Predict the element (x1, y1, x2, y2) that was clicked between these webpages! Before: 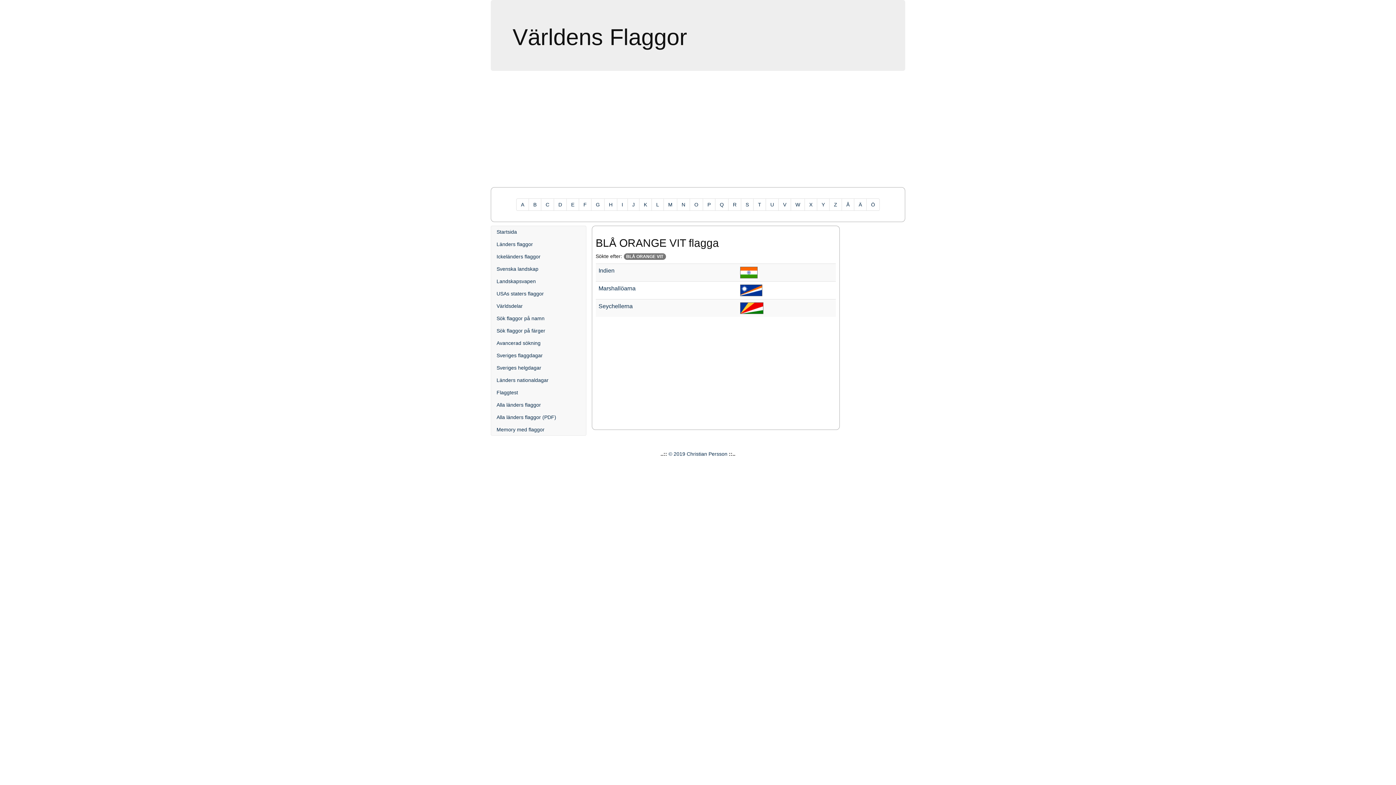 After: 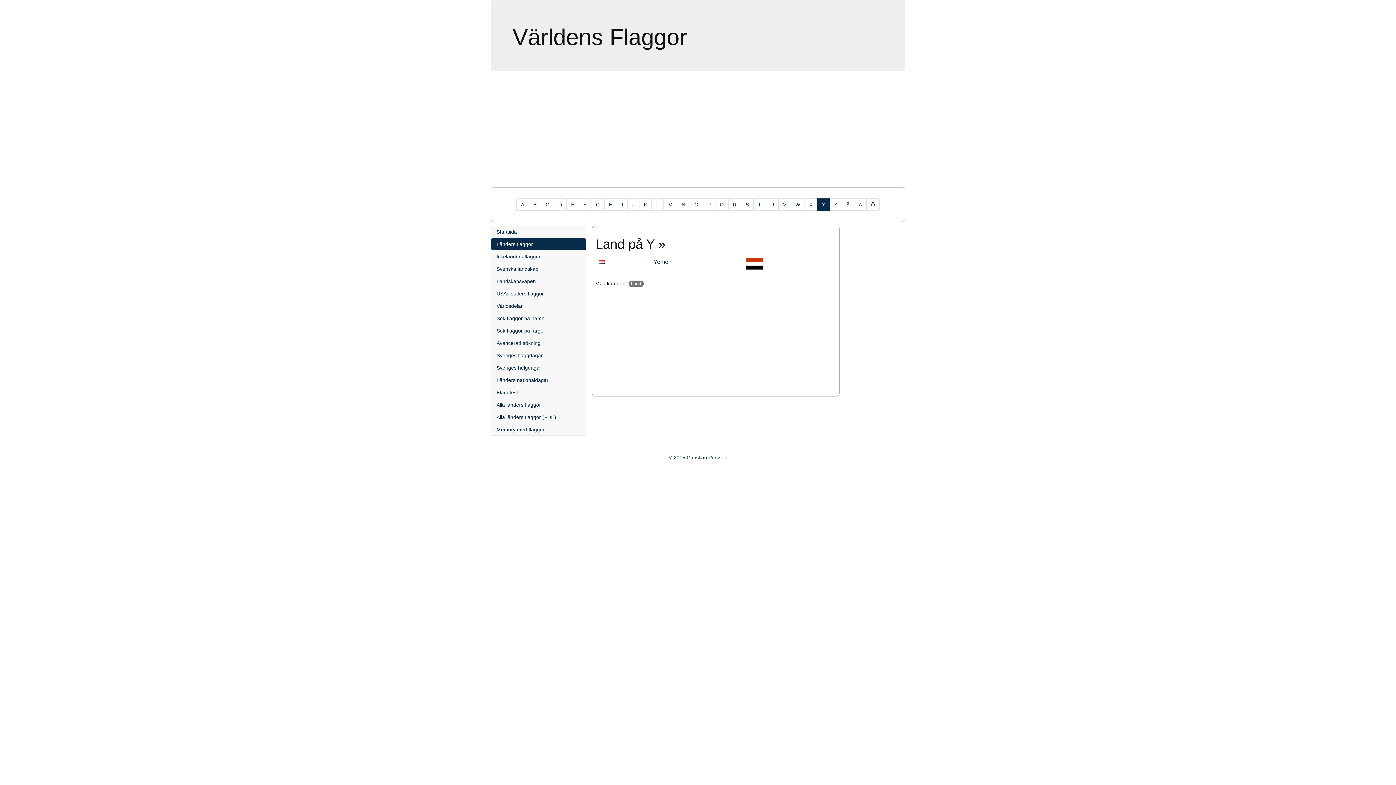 Action: label: Y bbox: (817, 198, 829, 210)